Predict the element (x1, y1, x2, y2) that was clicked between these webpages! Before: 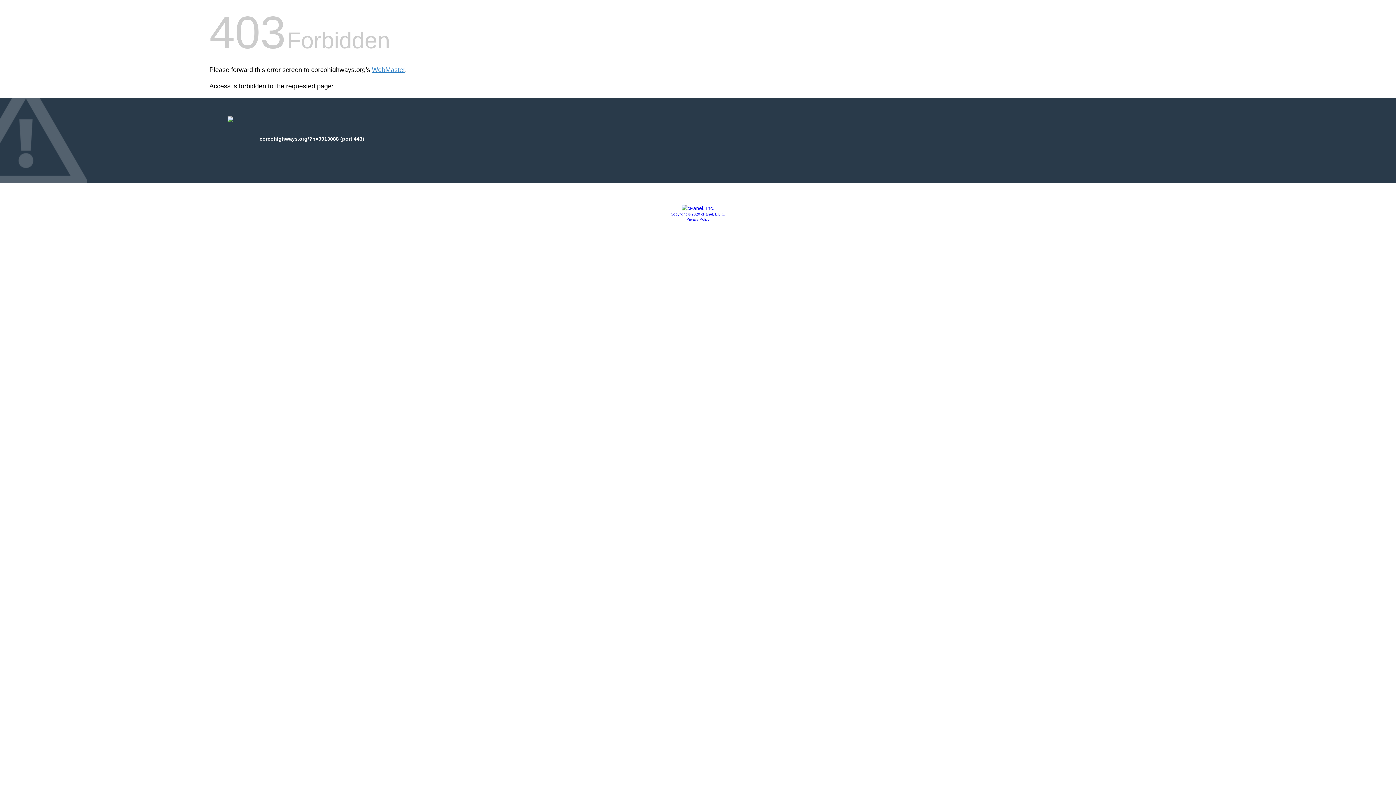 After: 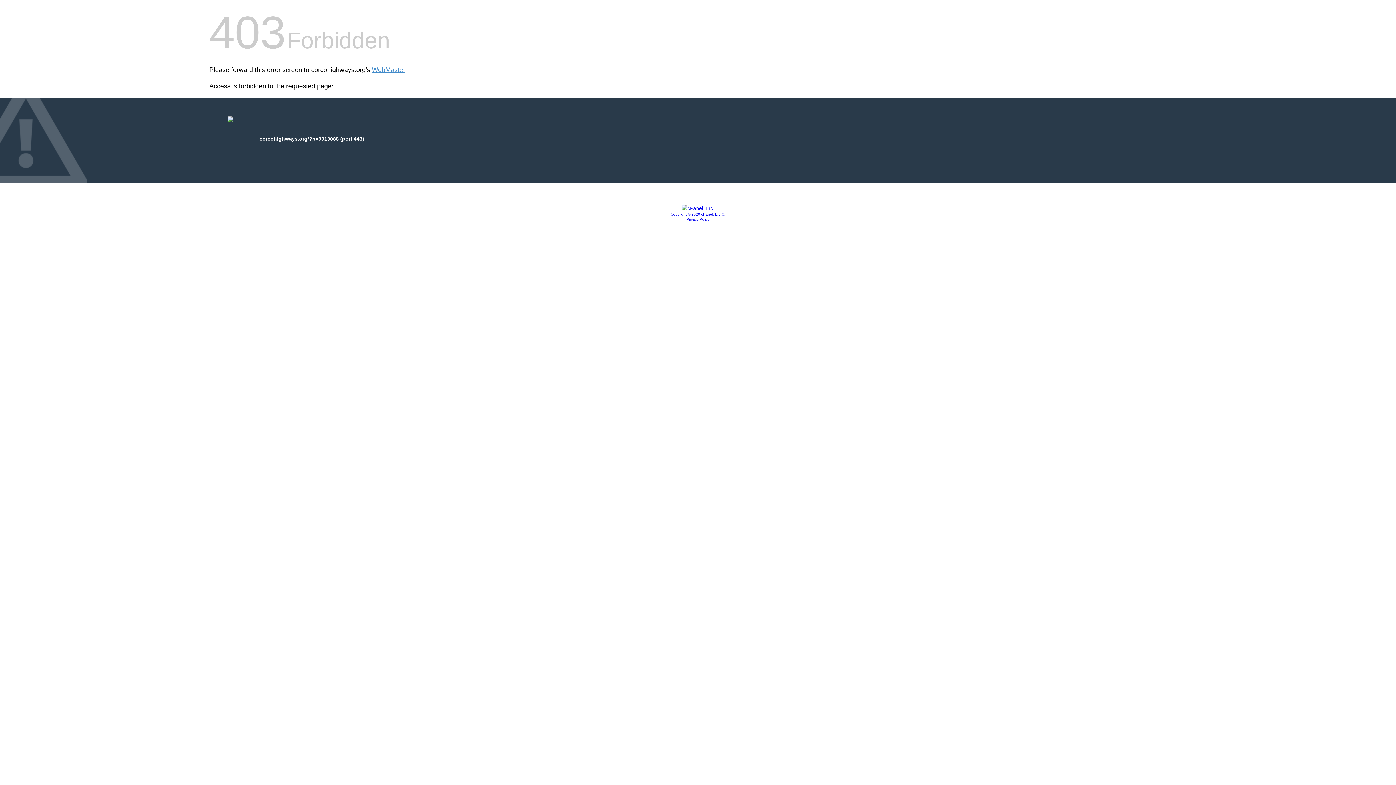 Action: bbox: (670, 212, 725, 216) label: Copyright © 2020 cPanel, L.L.C.